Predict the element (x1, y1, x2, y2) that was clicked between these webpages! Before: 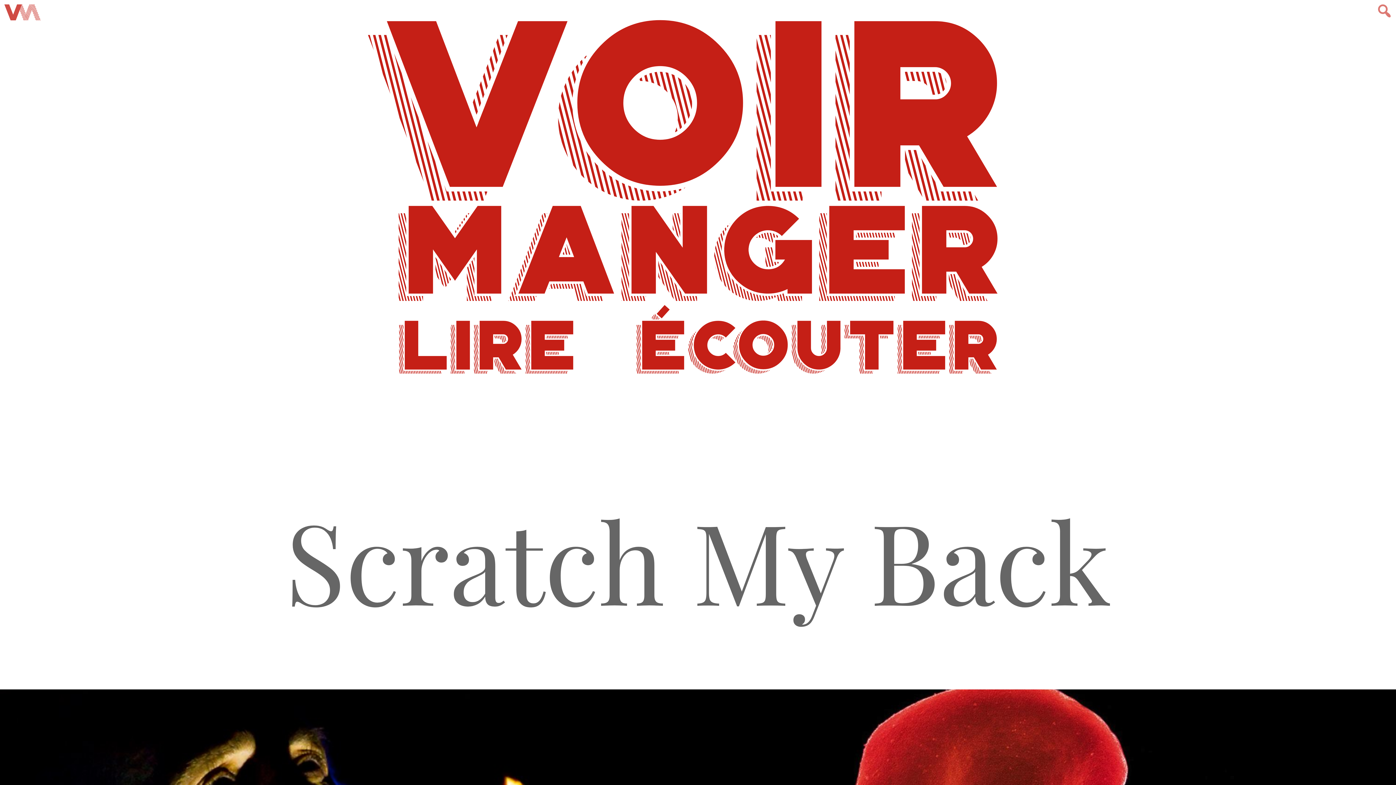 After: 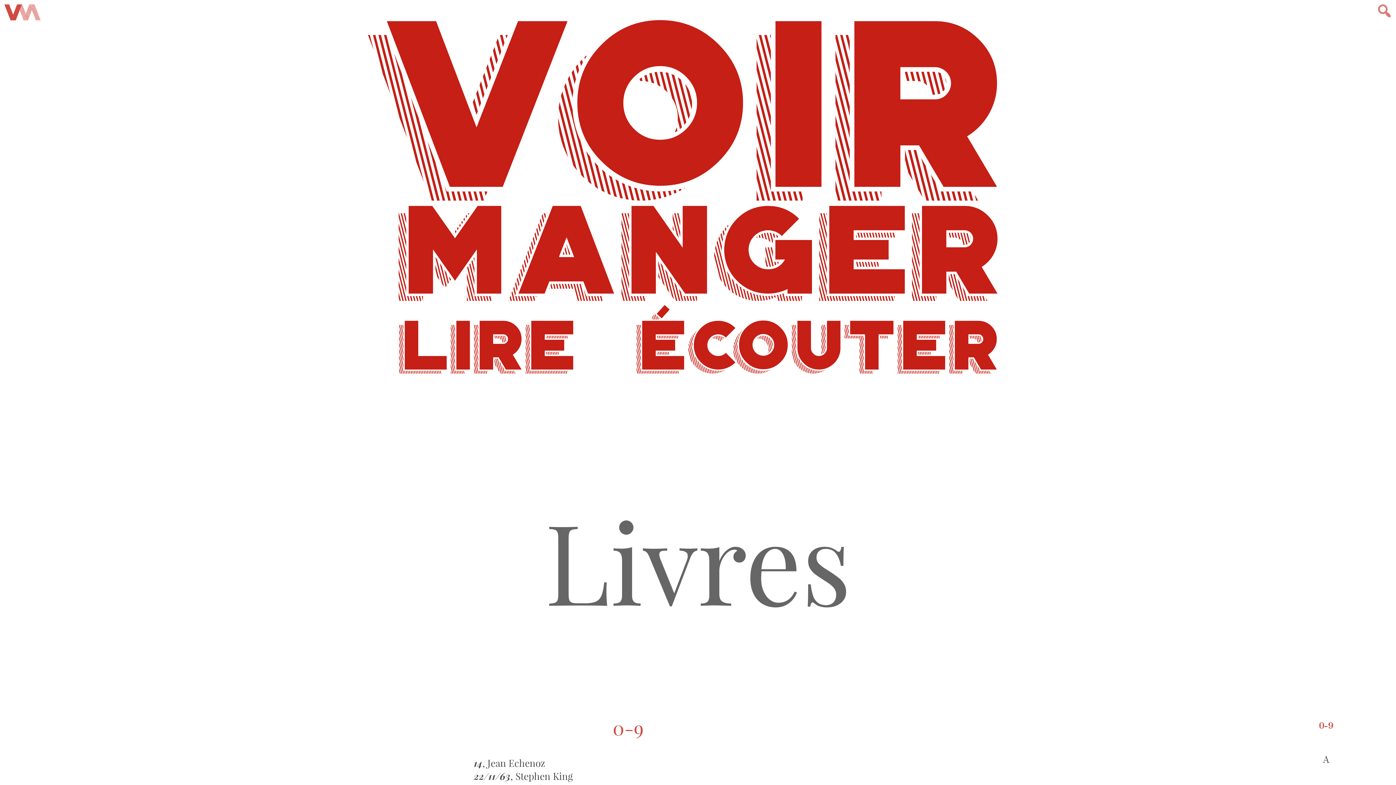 Action: bbox: (397, 304, 575, 391) label: LIRE